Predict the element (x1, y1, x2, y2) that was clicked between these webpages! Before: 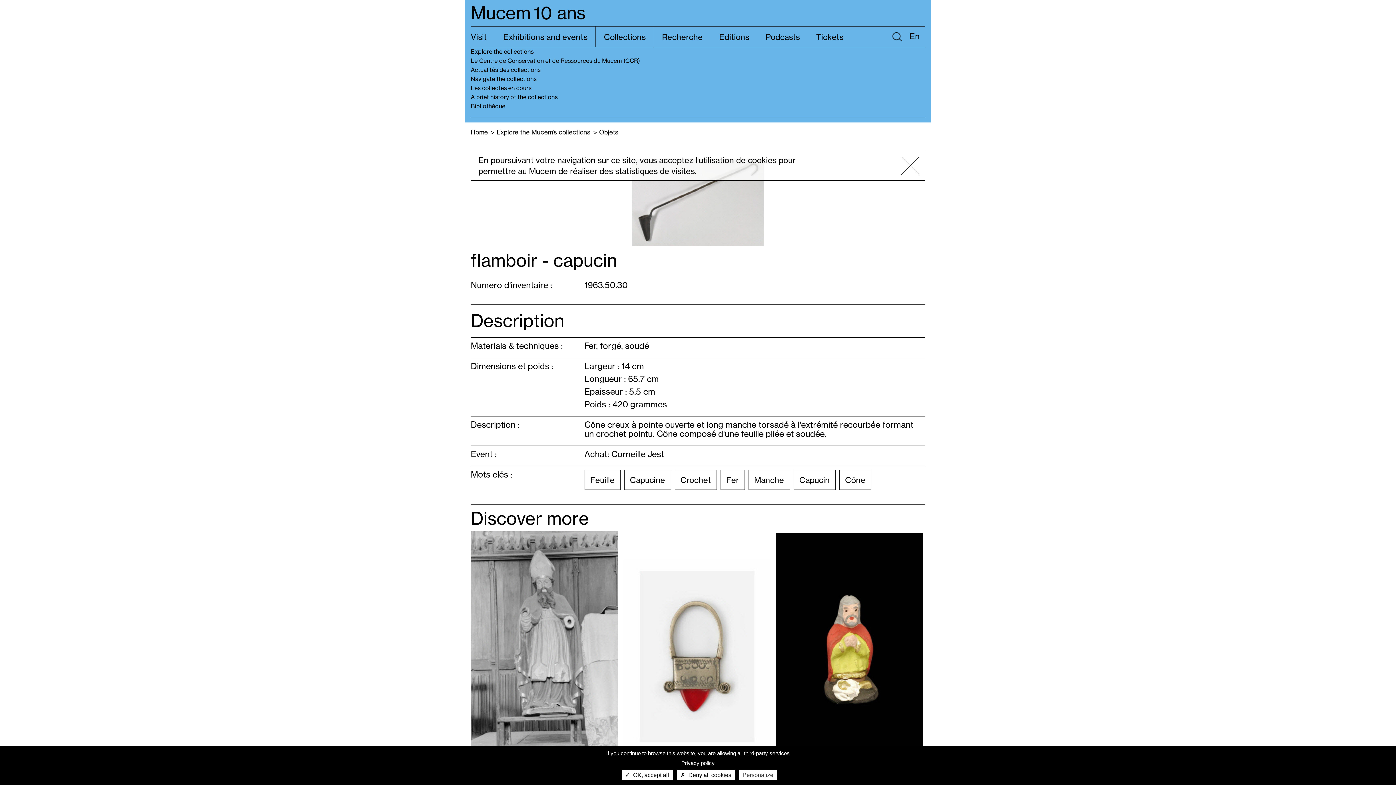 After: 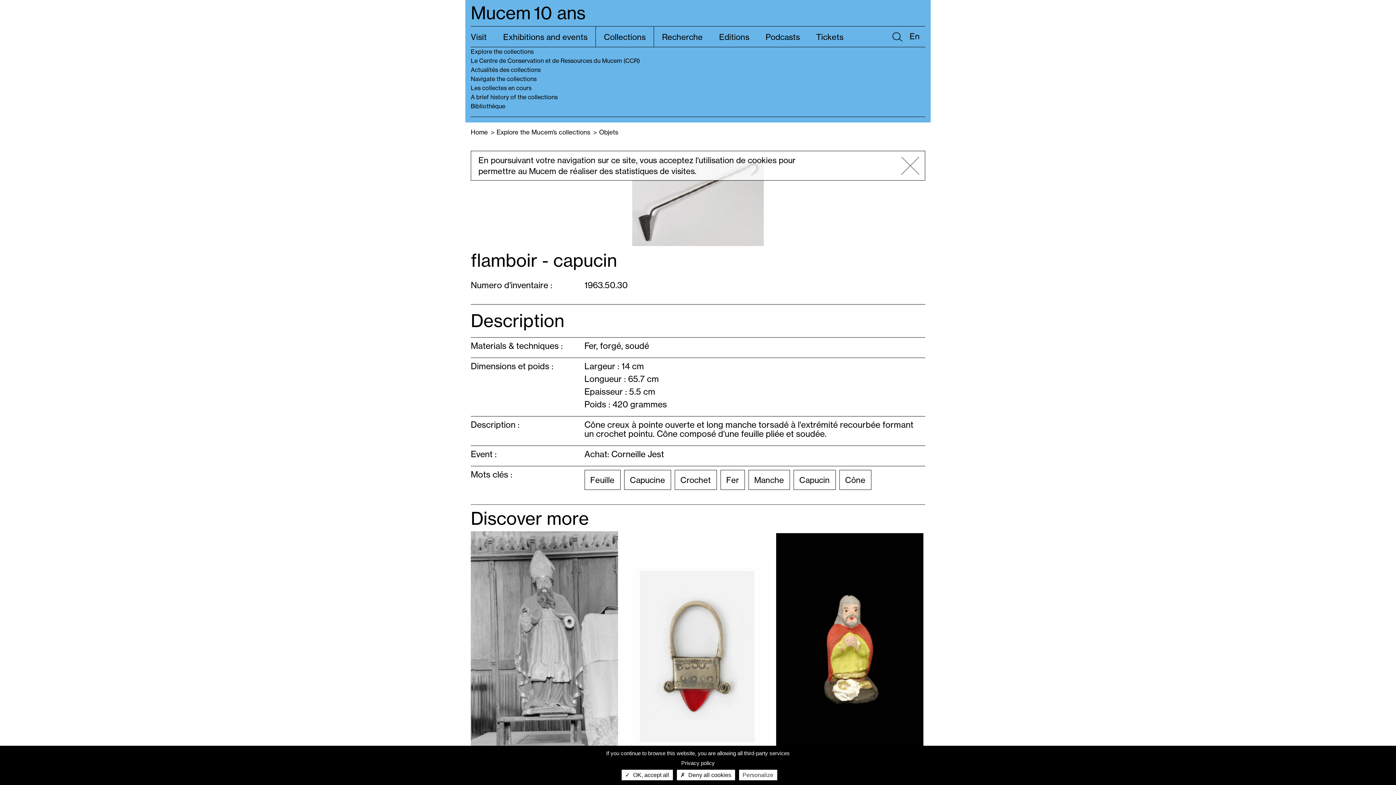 Action: bbox: (681, 760, 714, 766) label: Privacy policy